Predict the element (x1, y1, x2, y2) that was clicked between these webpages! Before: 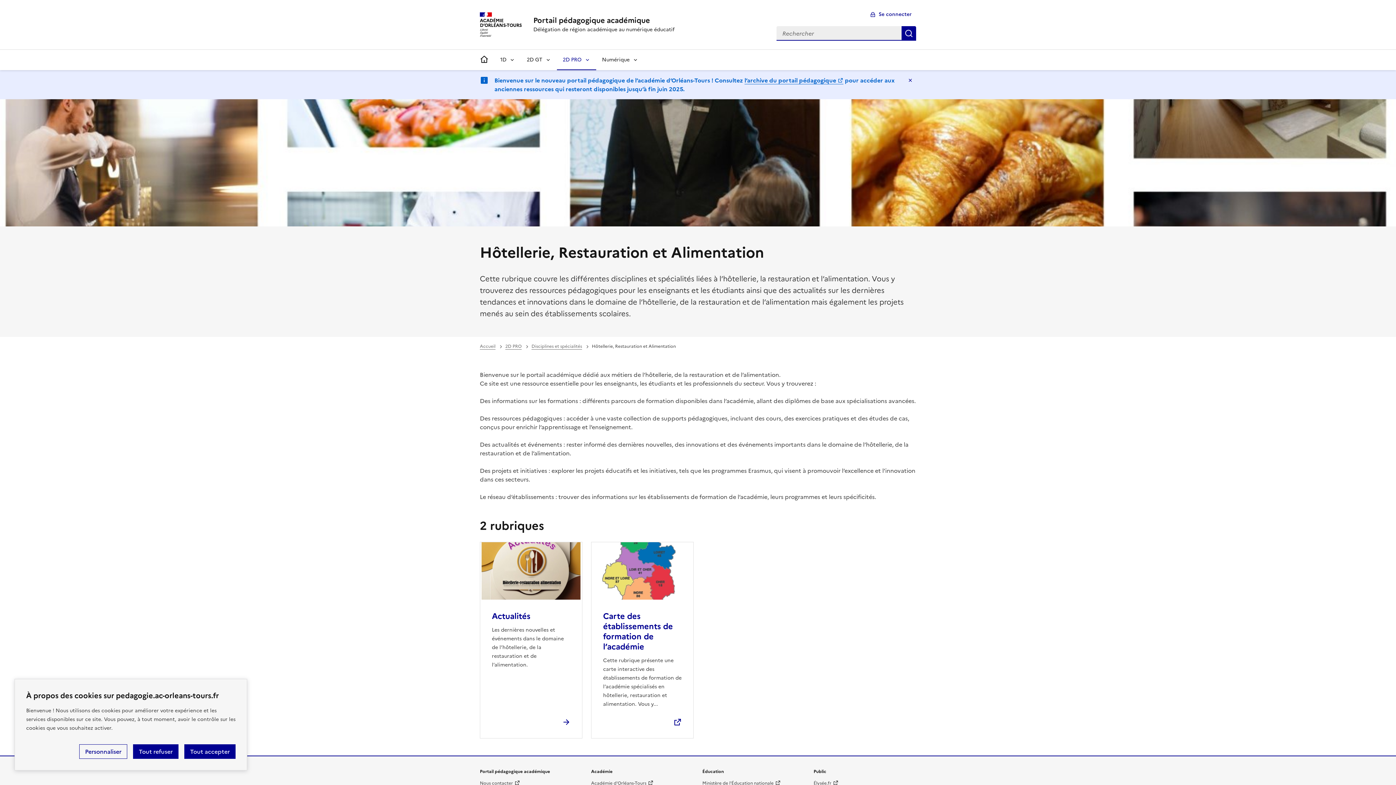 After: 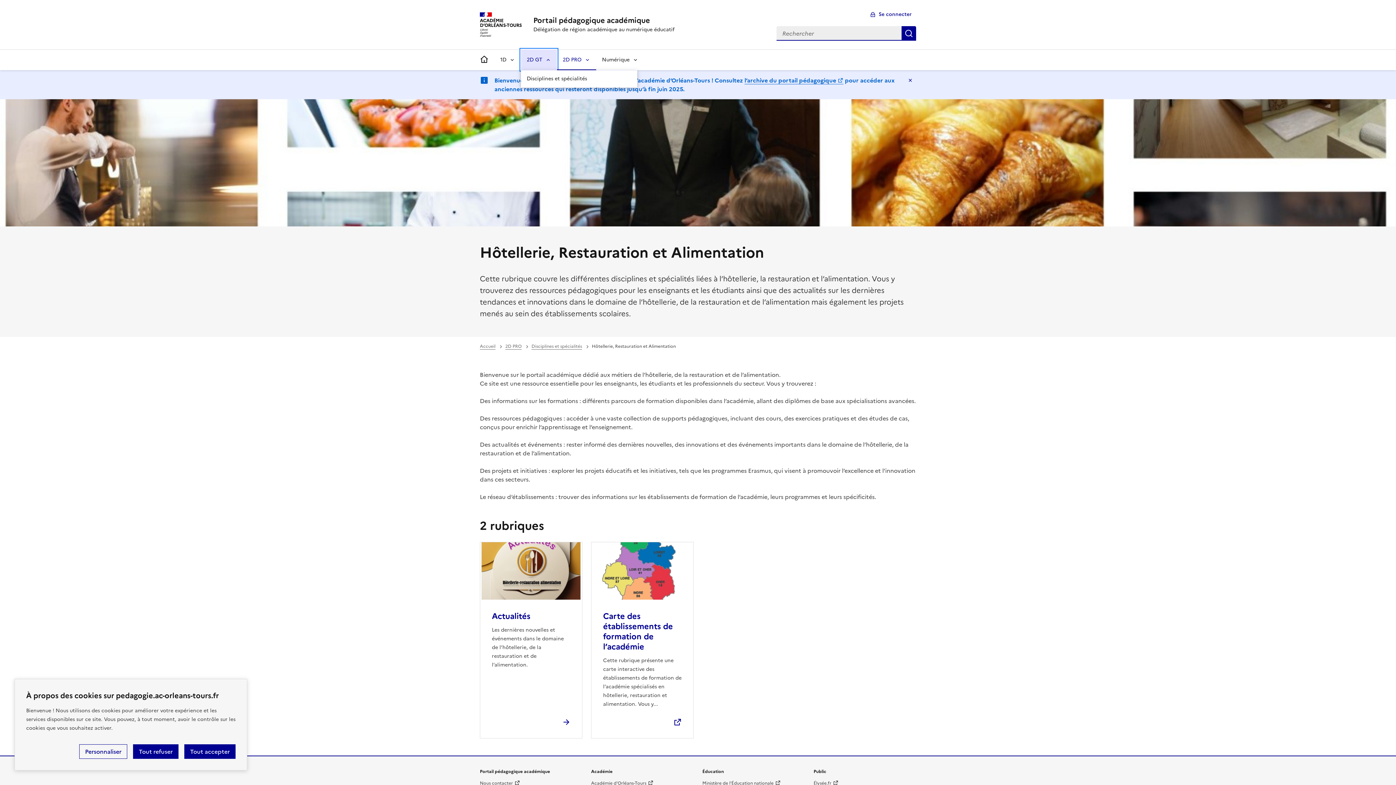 Action: bbox: (521, 49, 557, 70) label: 2D GT